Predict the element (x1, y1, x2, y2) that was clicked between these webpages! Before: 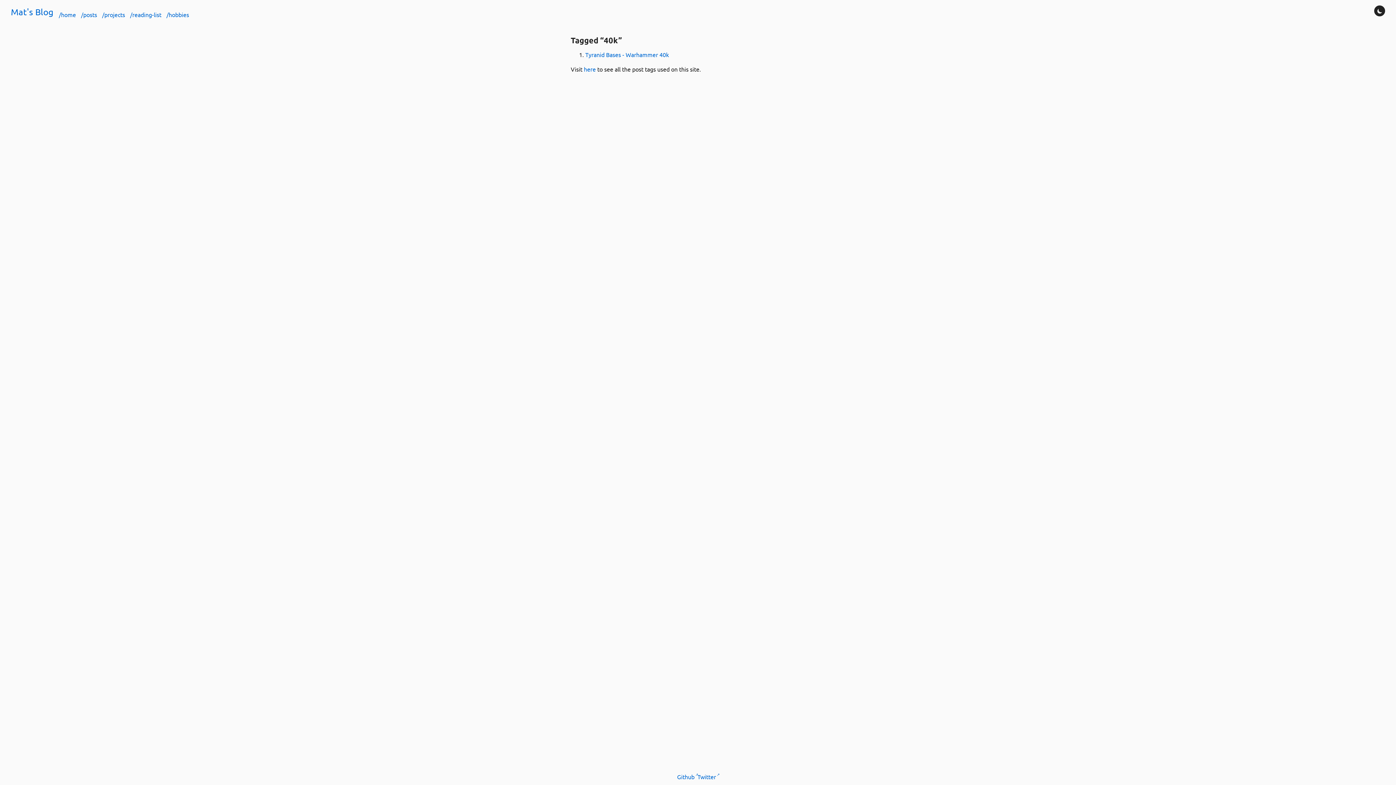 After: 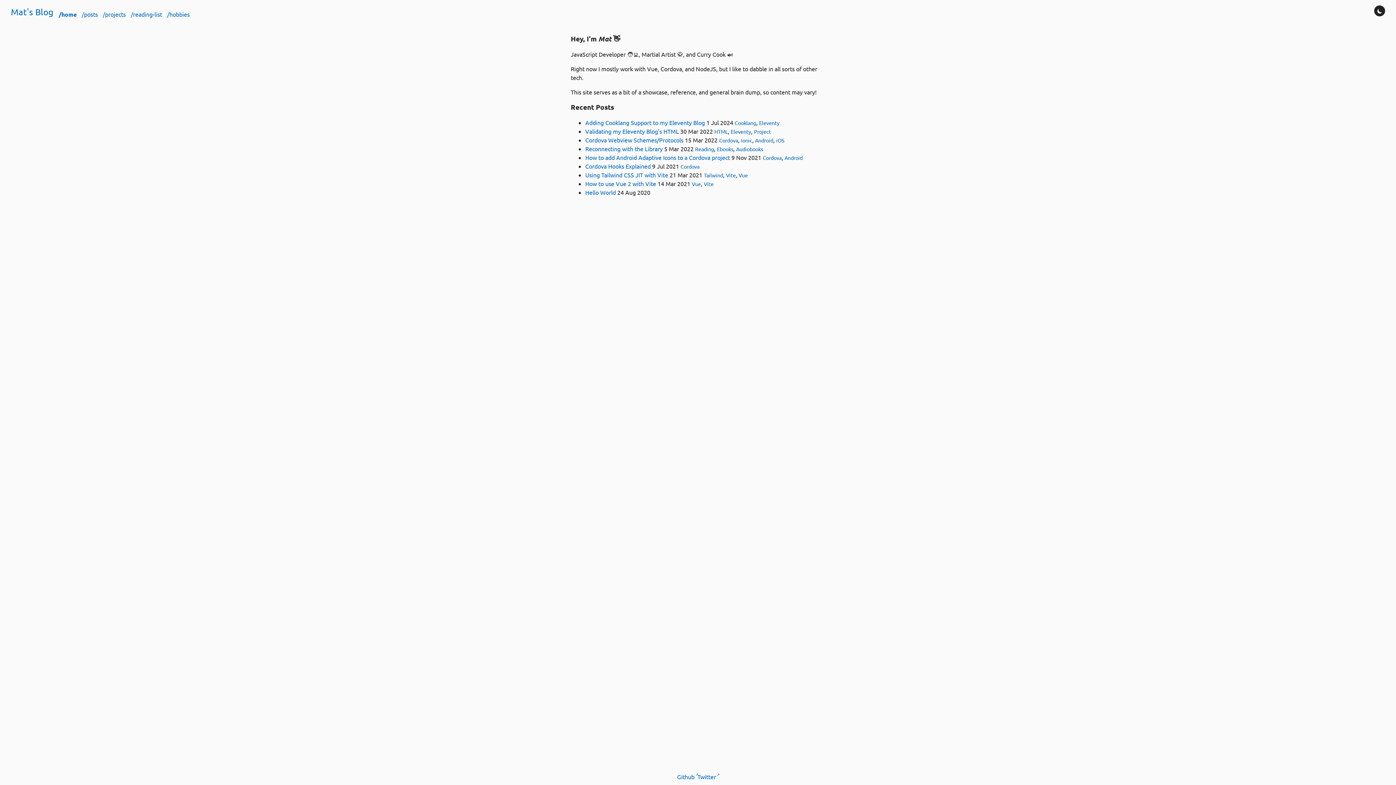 Action: label: /home  bbox: (58, 10, 77, 18)